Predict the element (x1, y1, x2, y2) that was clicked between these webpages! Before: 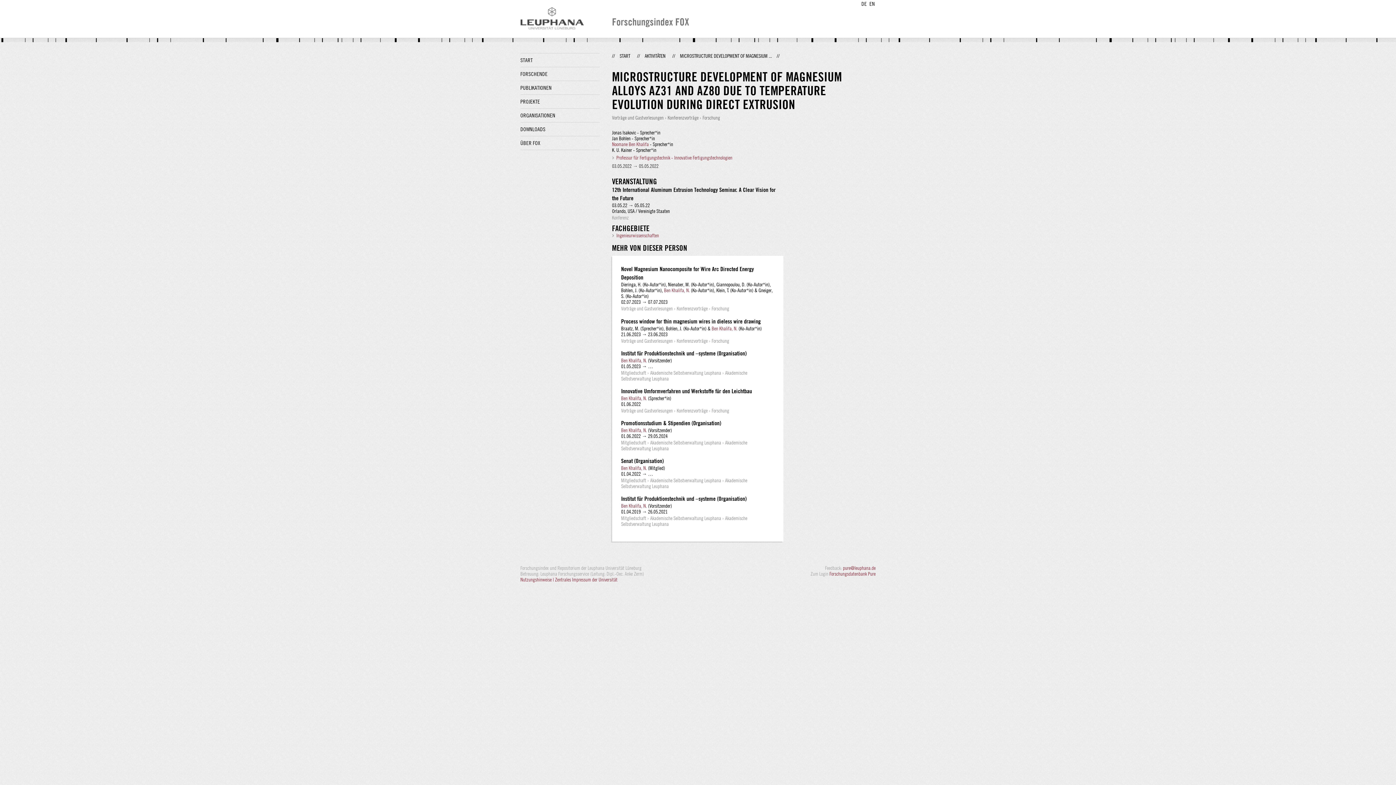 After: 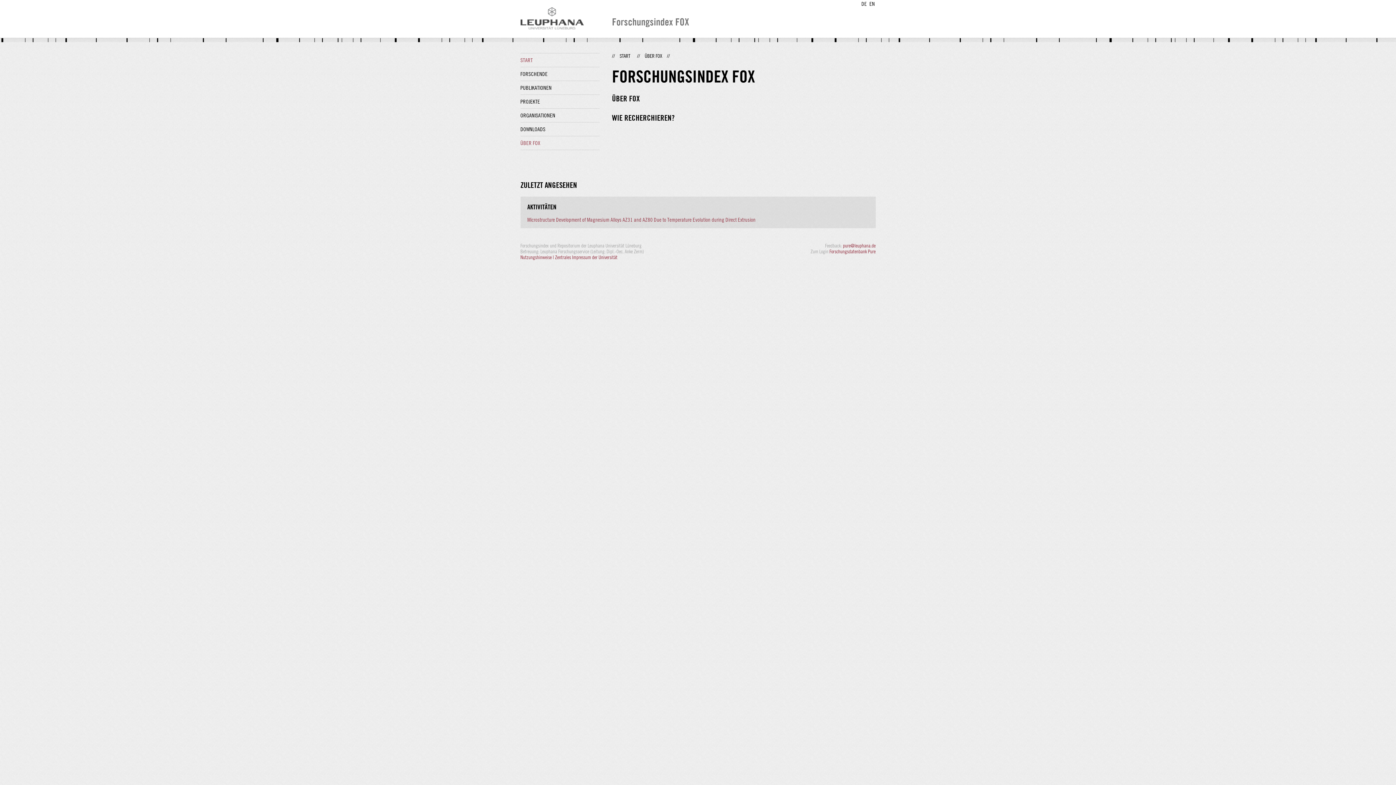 Action: label: ÜBER FOX bbox: (520, 136, 599, 149)